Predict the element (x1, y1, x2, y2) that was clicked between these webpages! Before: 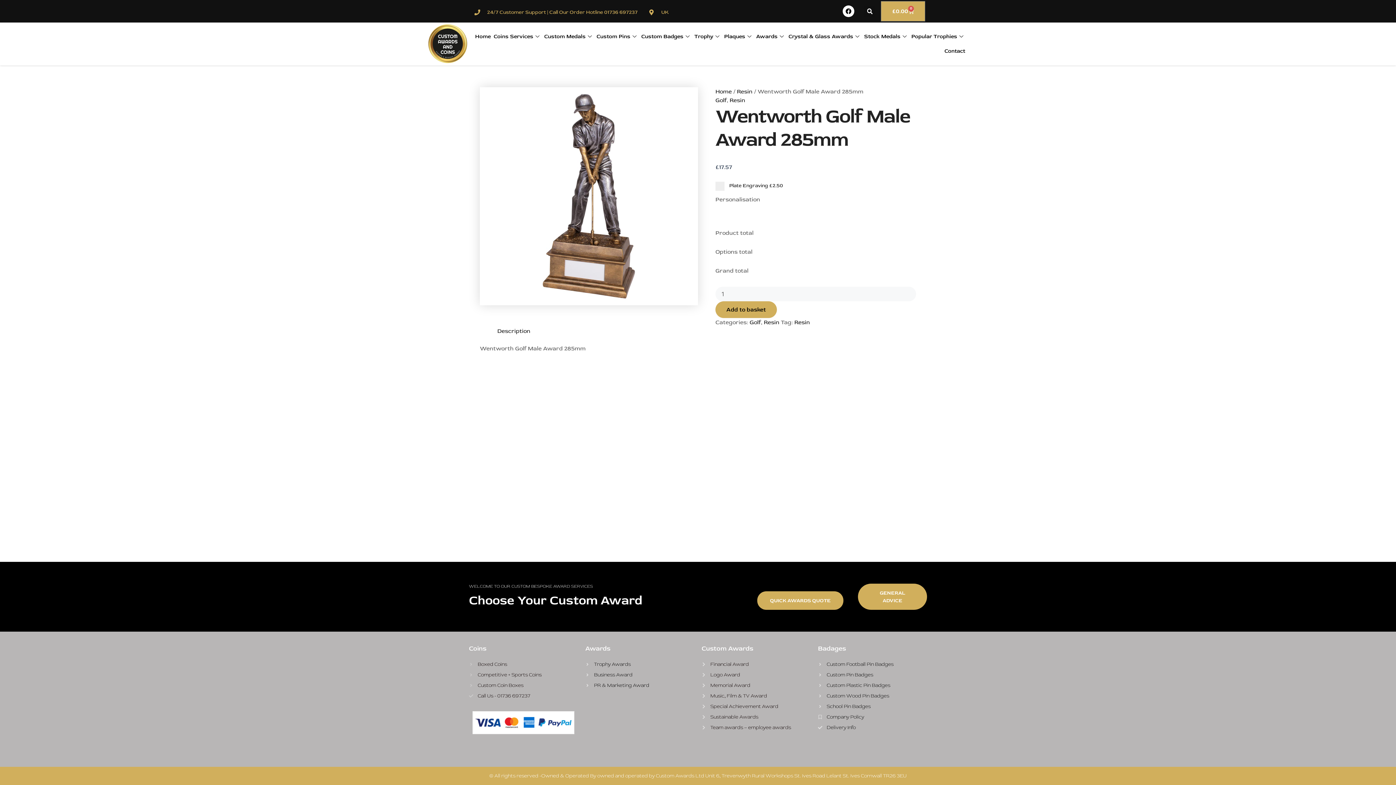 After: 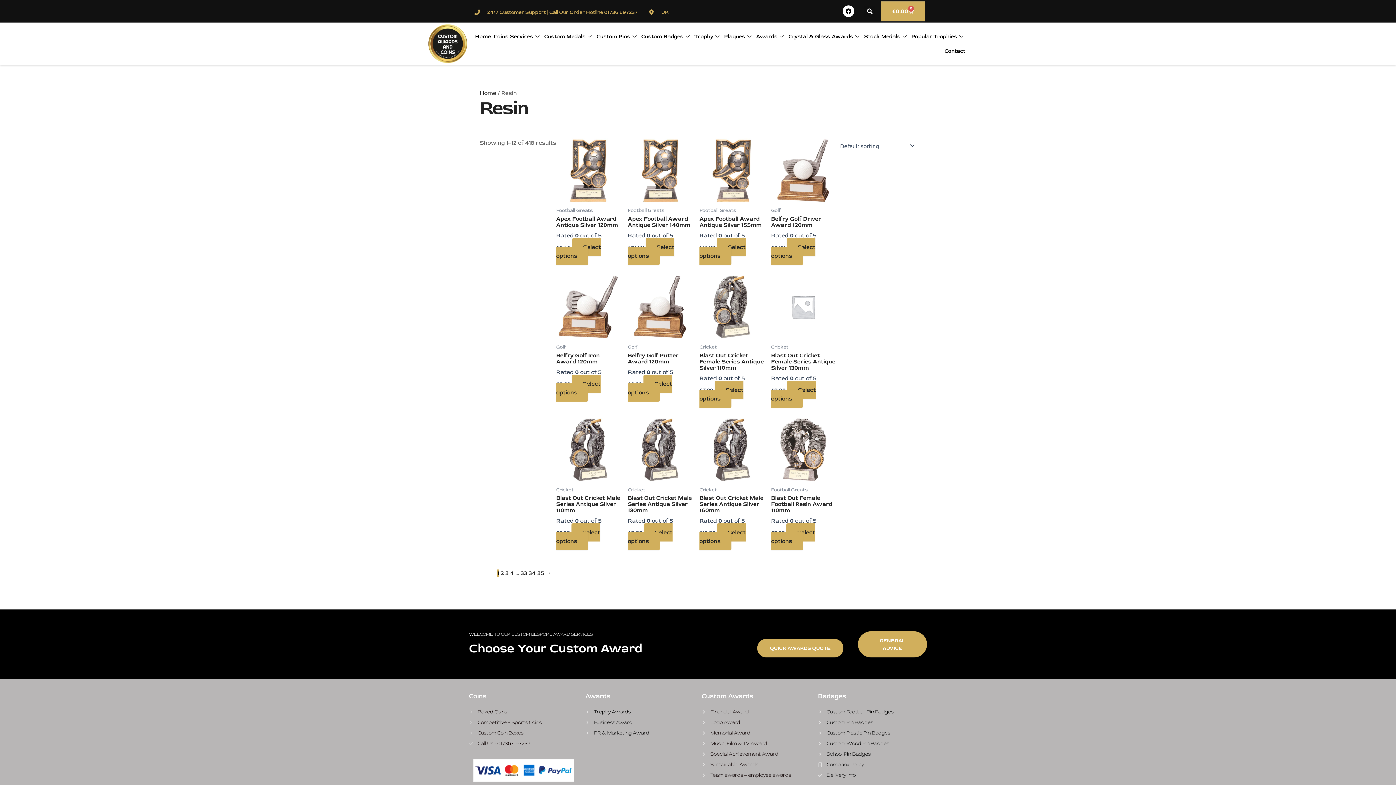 Action: label: Resin bbox: (737, 87, 752, 95)